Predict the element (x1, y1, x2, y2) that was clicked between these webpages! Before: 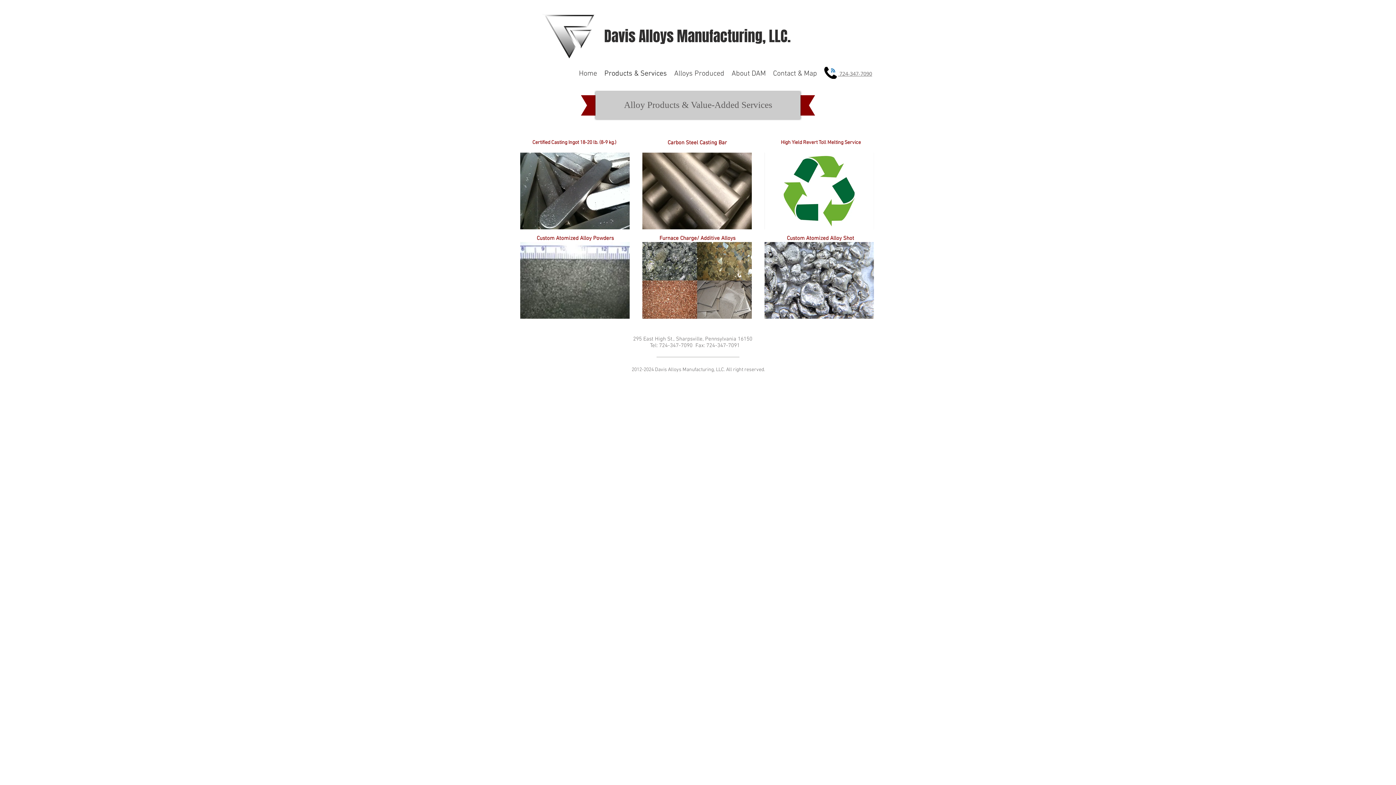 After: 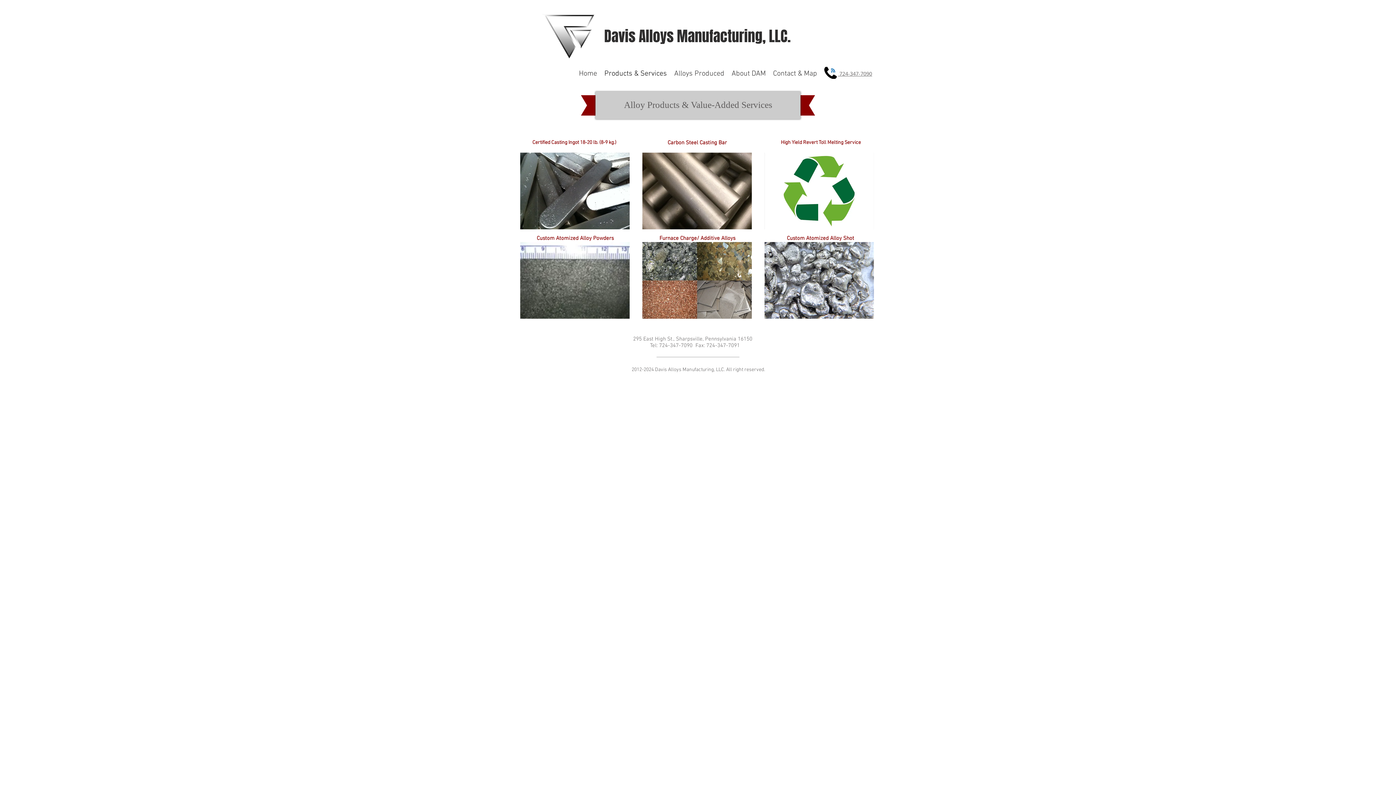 Action: label:  724-347-7090 bbox: (838, 71, 872, 77)